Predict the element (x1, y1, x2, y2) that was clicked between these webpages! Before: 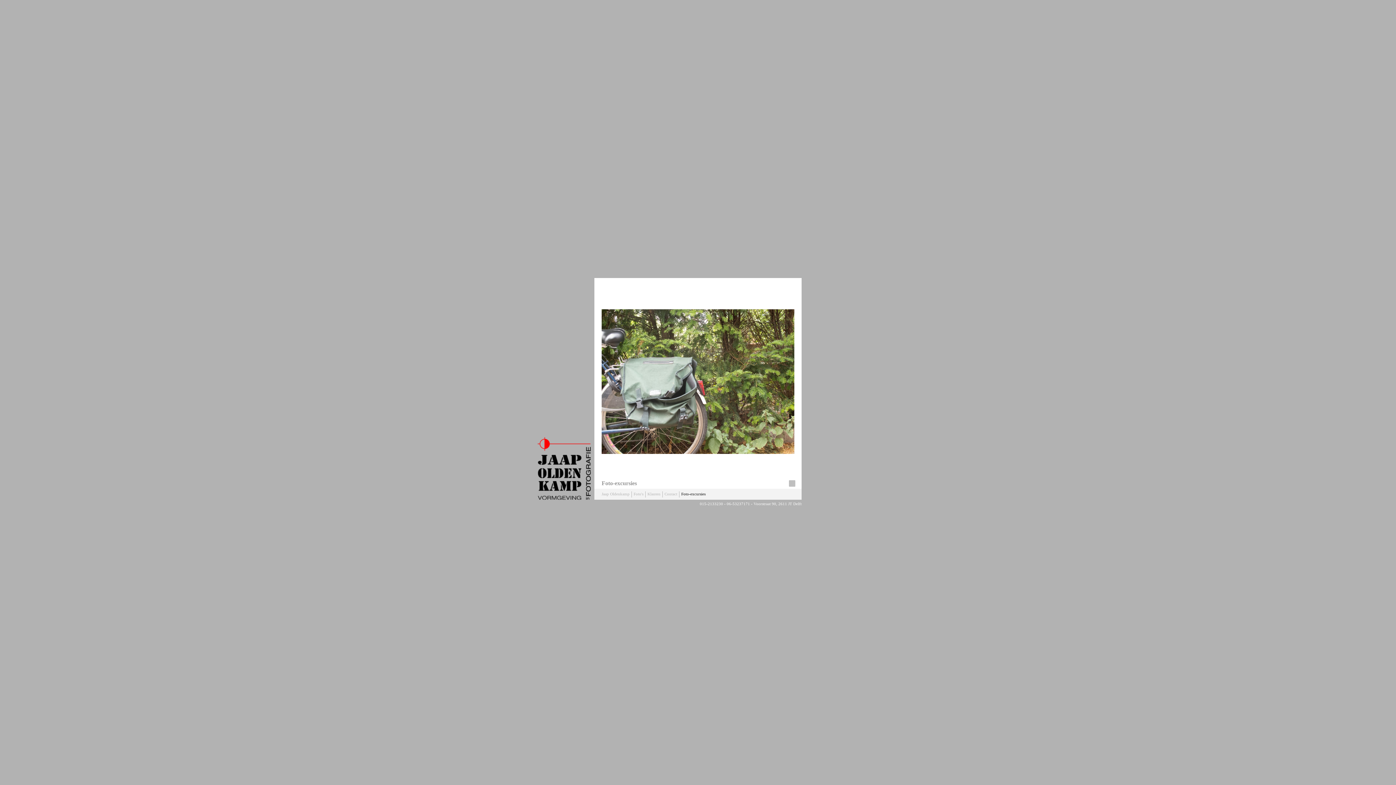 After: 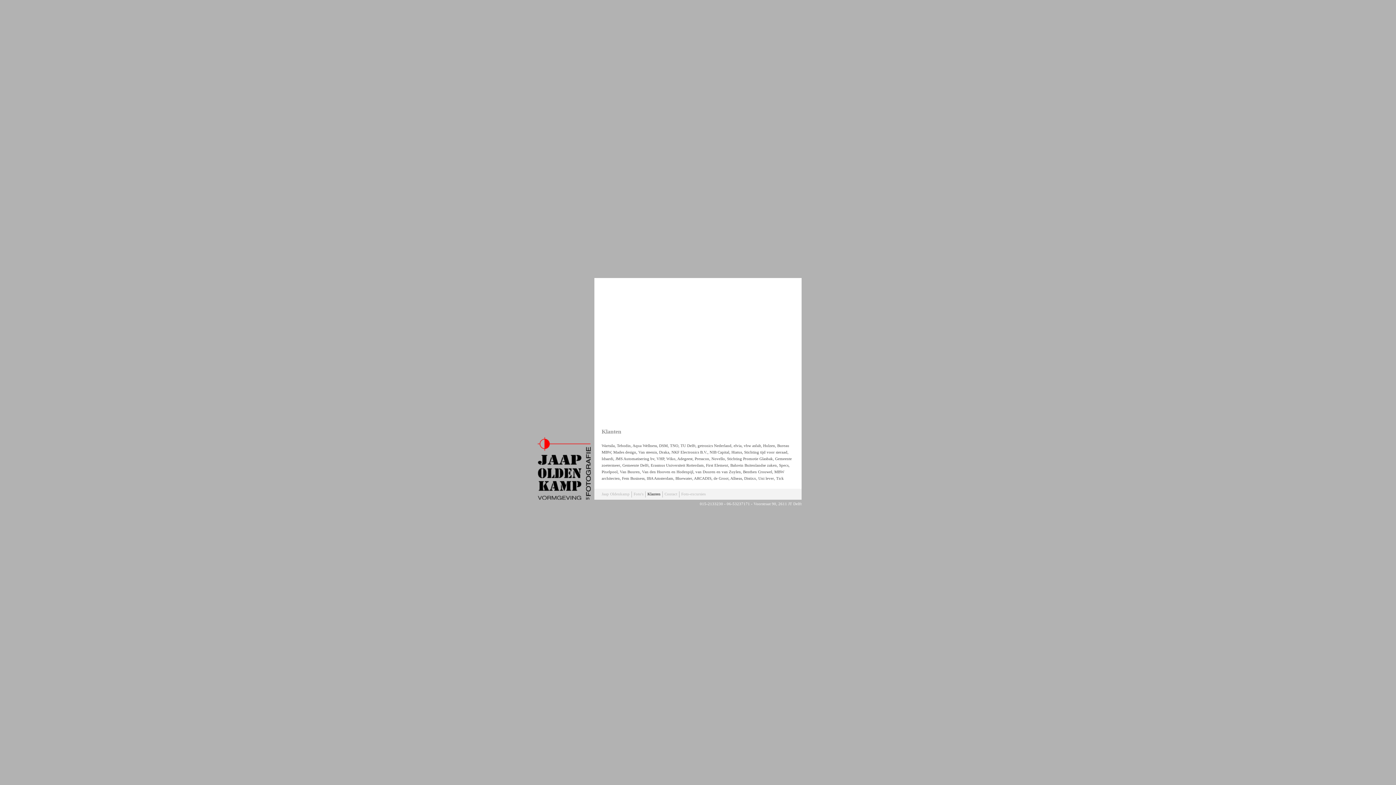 Action: label: Klanten bbox: (645, 491, 662, 497)